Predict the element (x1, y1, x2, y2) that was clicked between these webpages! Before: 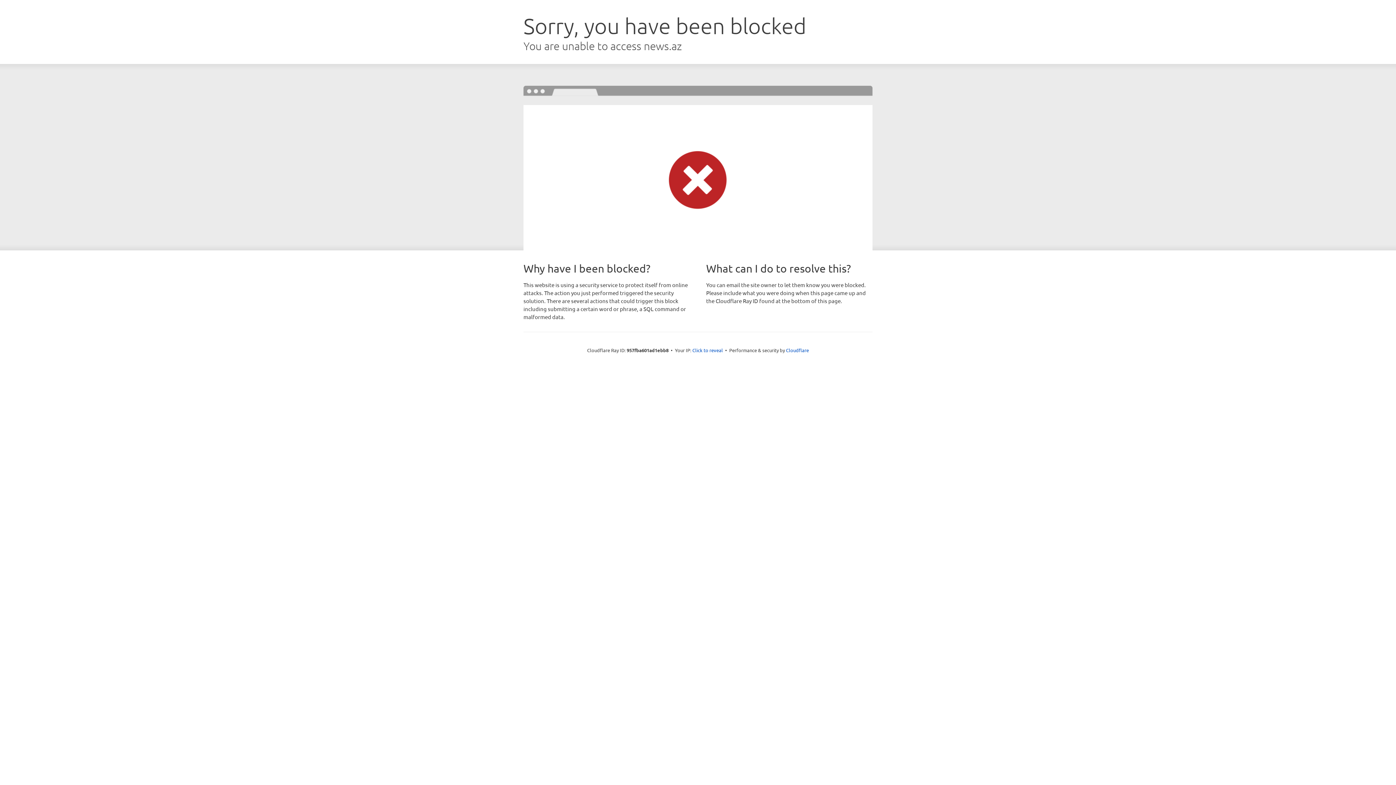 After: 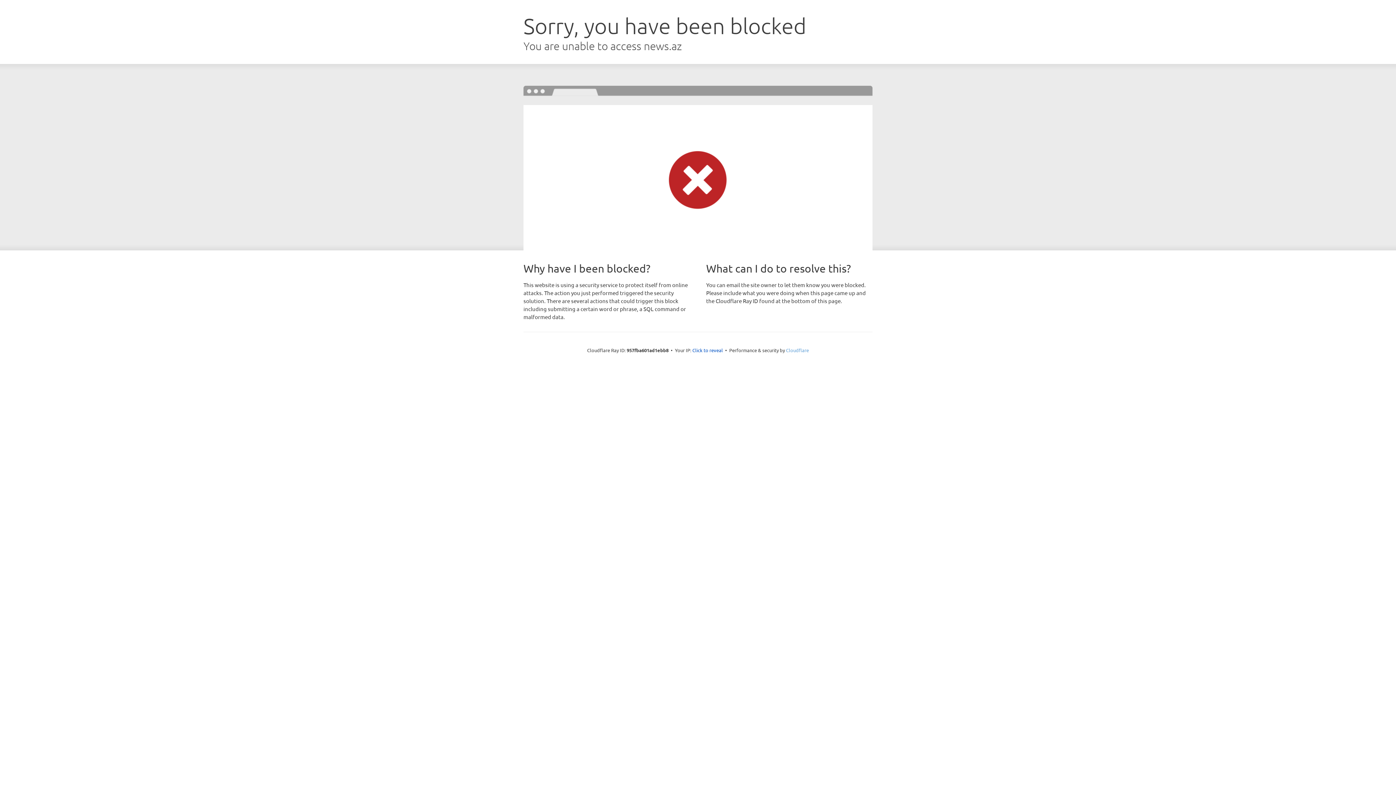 Action: bbox: (786, 347, 809, 353) label: Cloudflare